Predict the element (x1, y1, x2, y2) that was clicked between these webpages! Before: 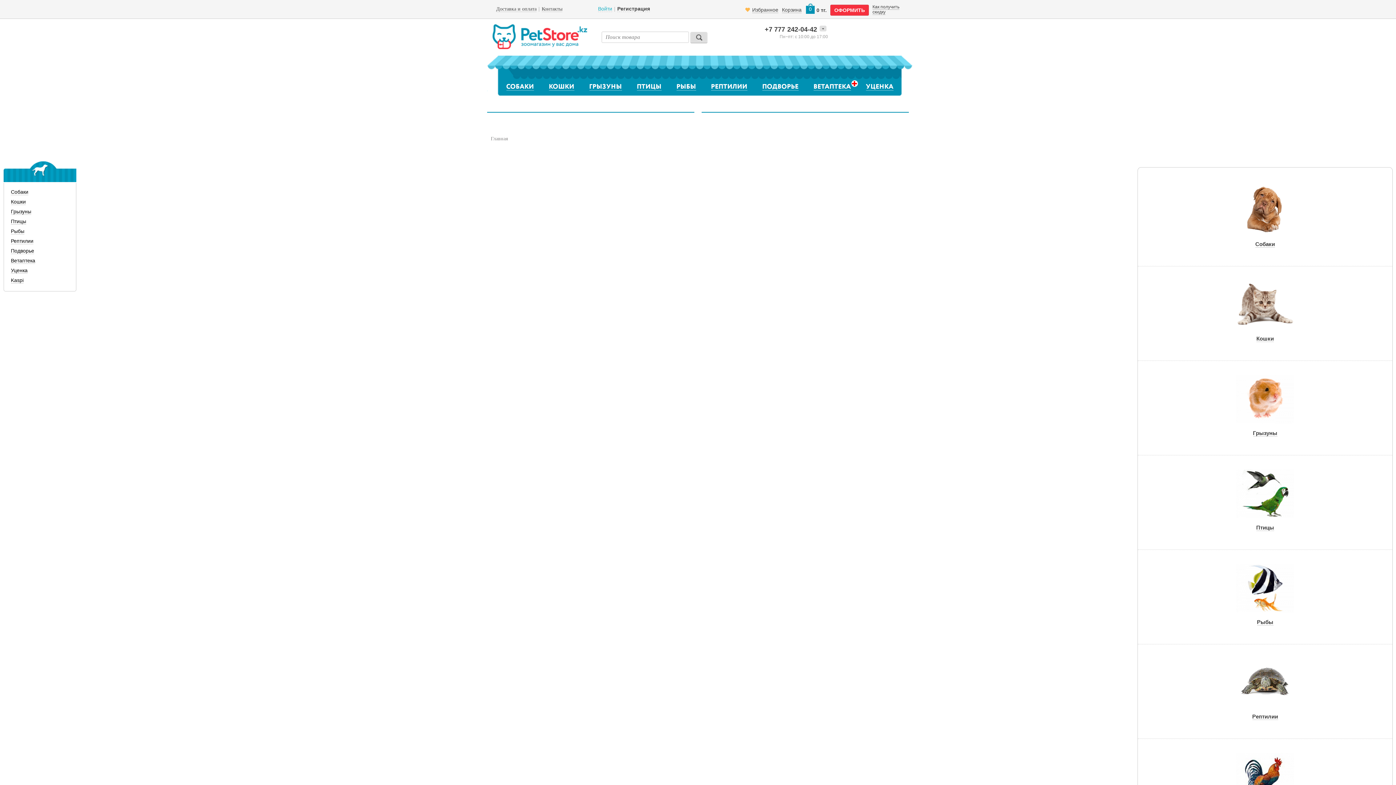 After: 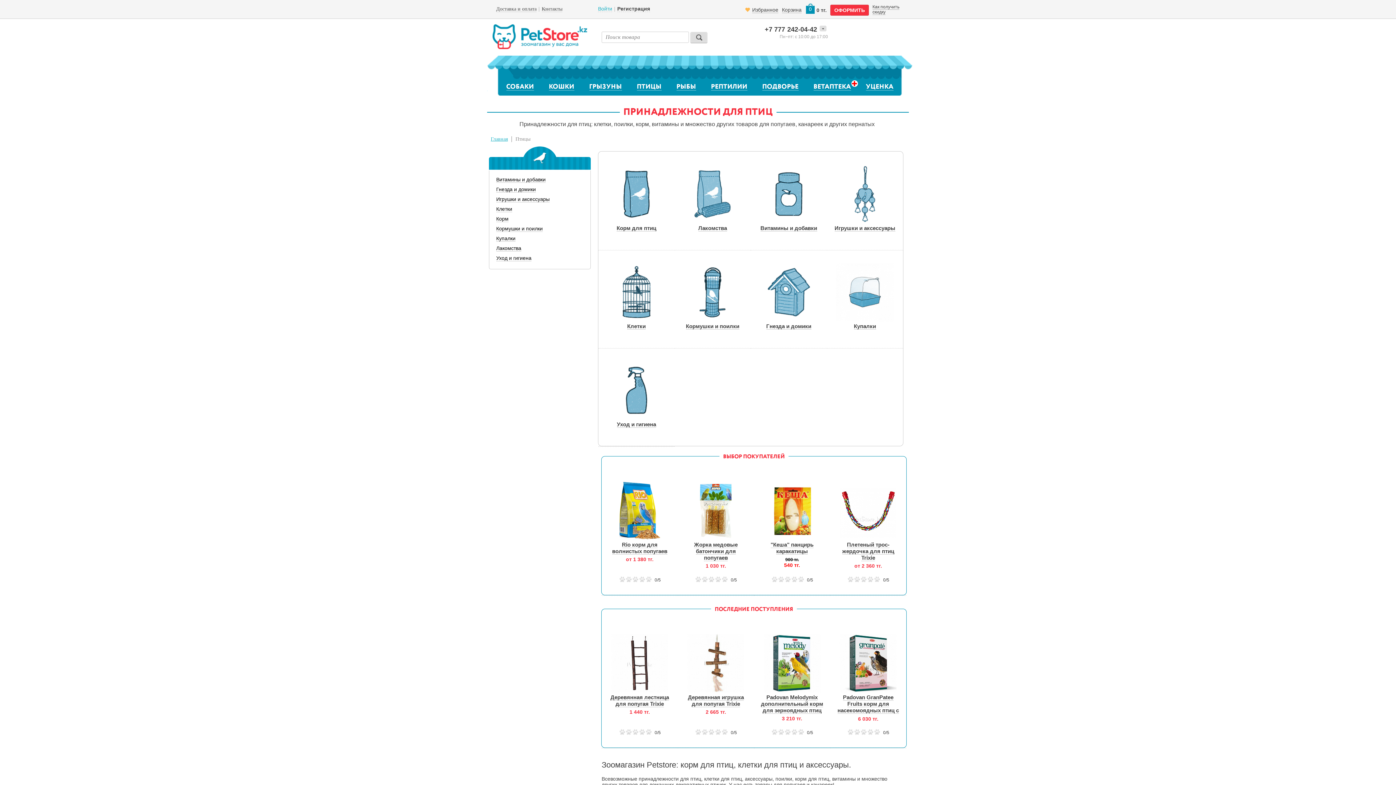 Action: bbox: (1138, 459, 1392, 524)